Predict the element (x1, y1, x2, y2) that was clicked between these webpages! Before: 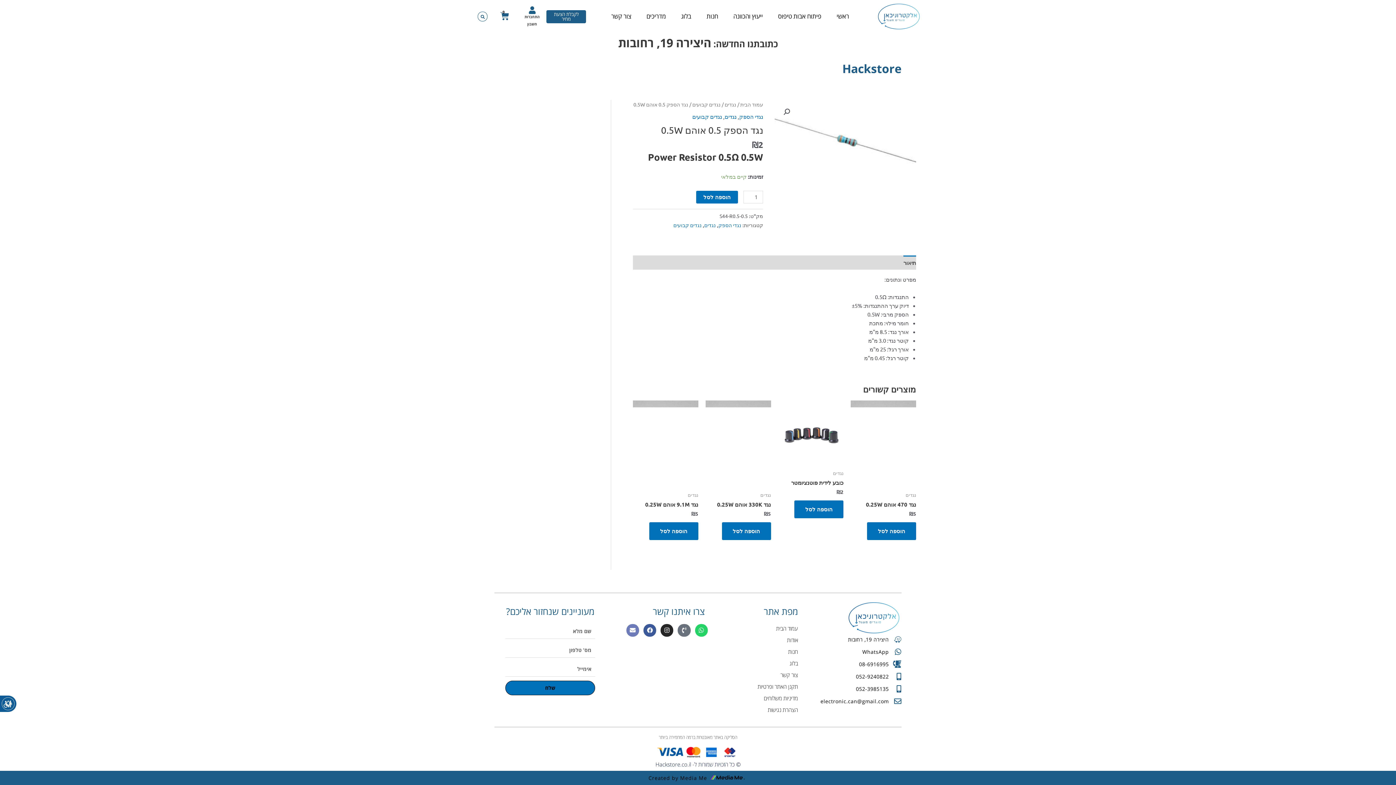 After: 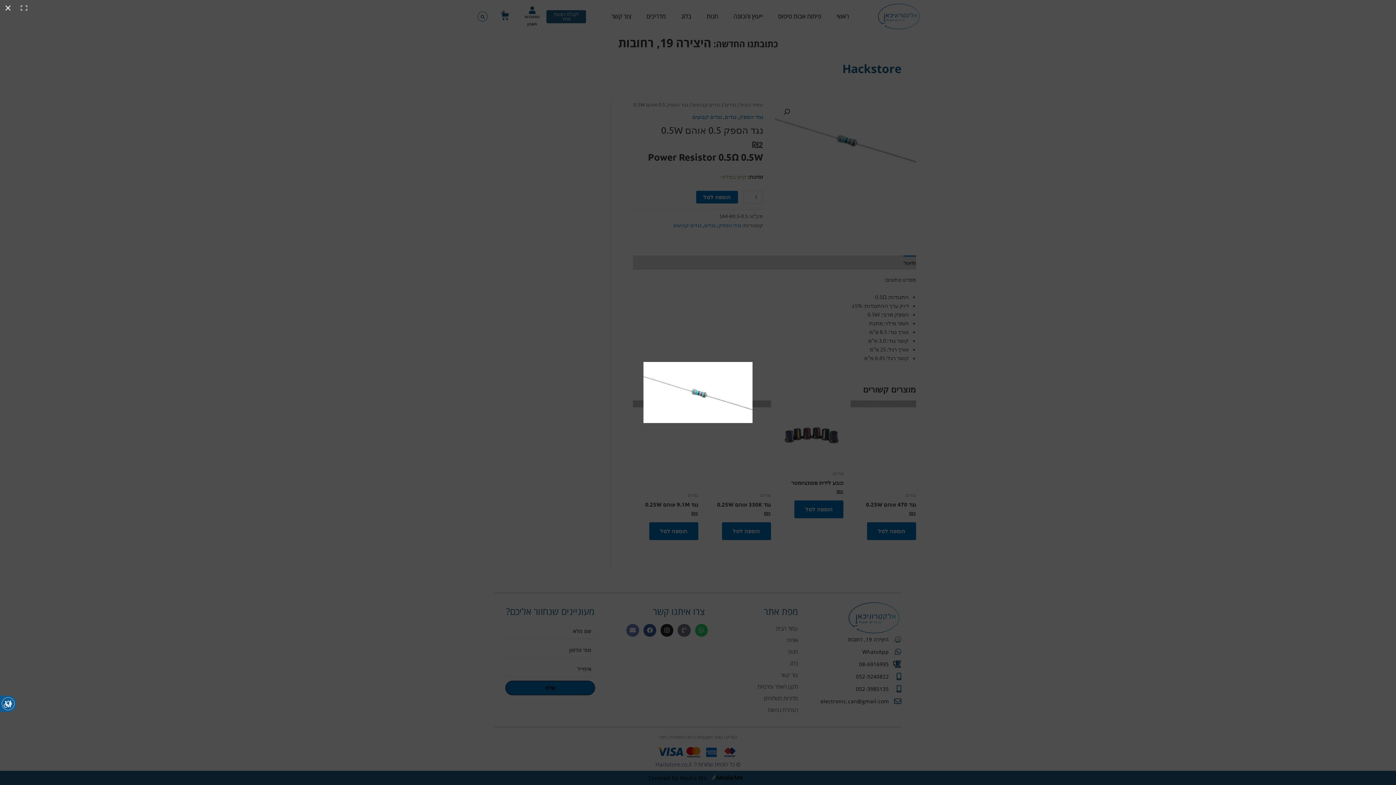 Action: label: להציג את גלריית התמונות על מסך מלא bbox: (780, 105, 793, 118)